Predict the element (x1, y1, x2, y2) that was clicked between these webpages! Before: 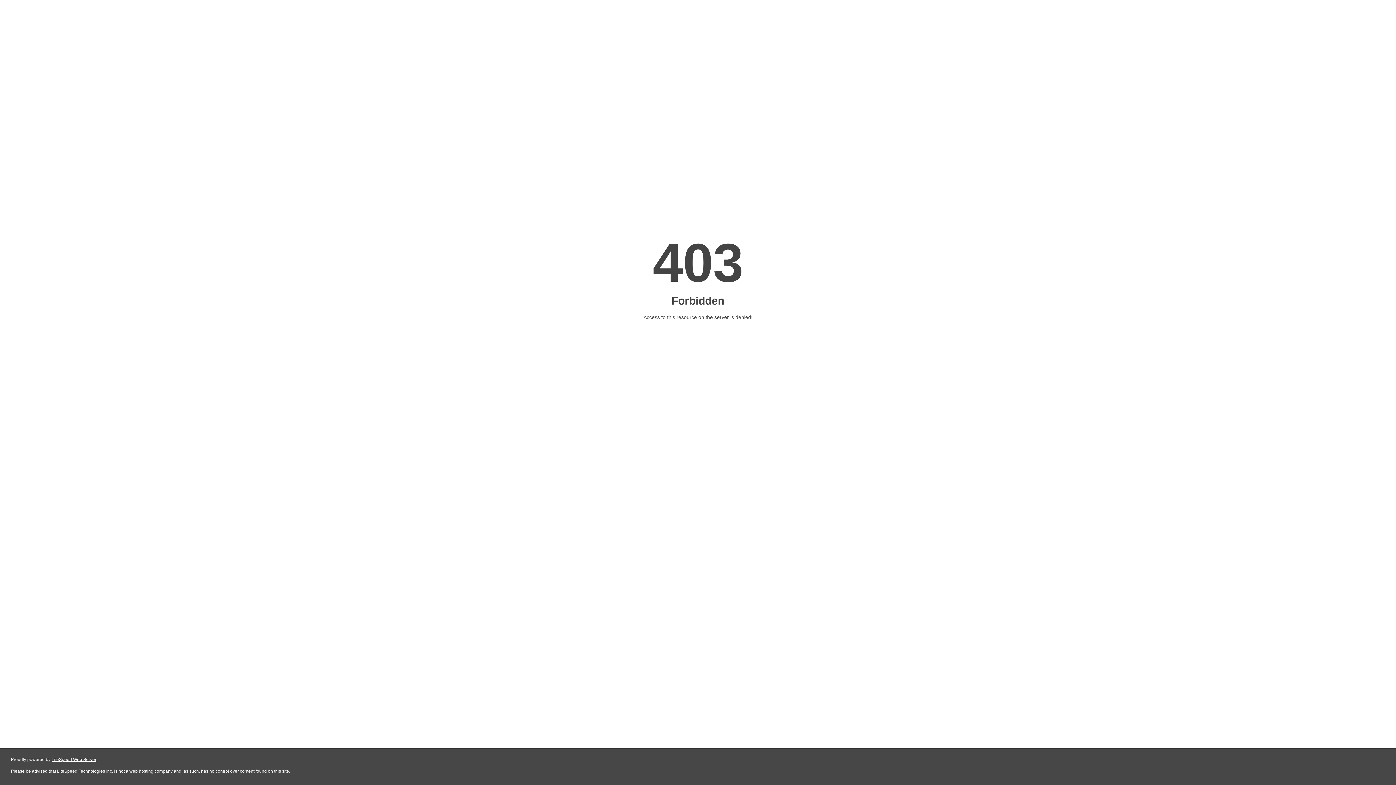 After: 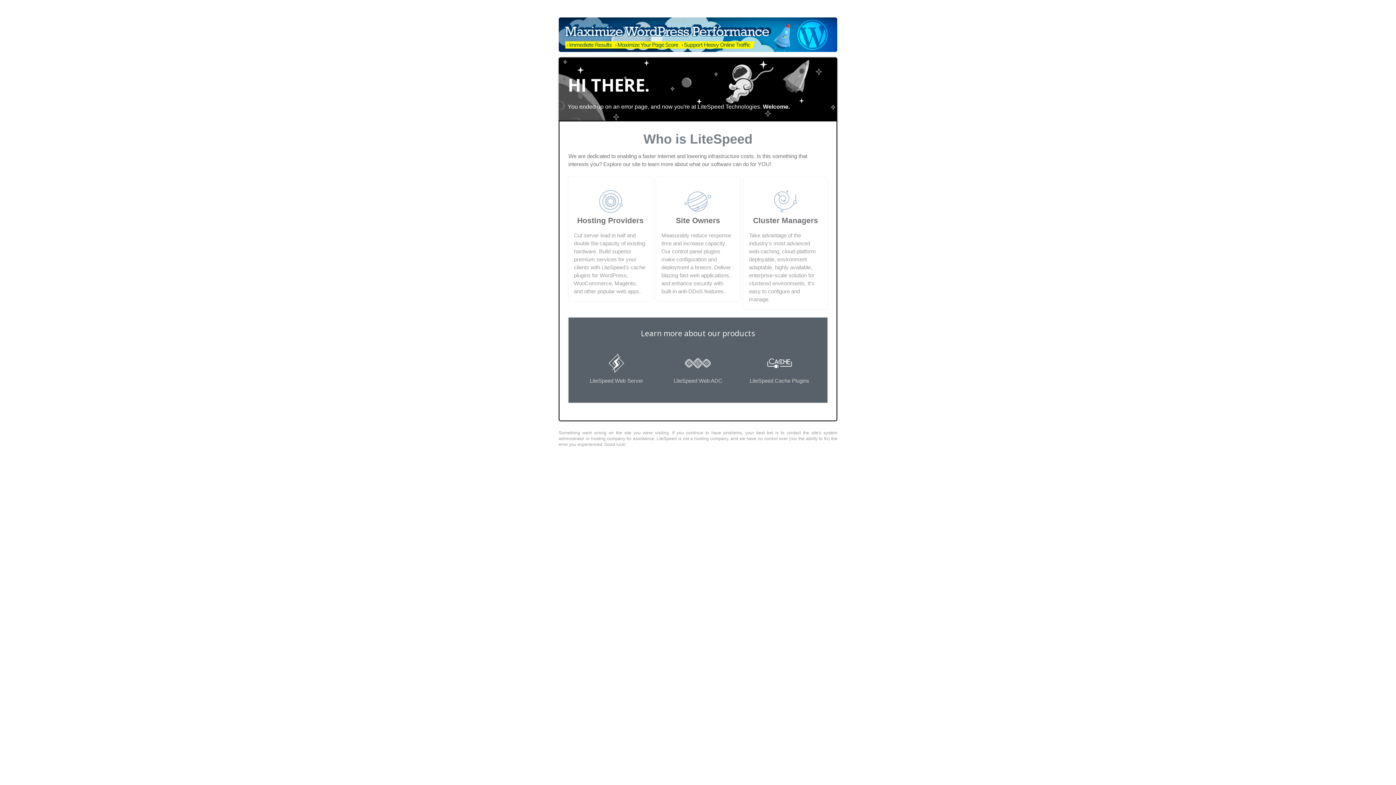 Action: label: LiteSpeed Web Server bbox: (51, 757, 96, 762)